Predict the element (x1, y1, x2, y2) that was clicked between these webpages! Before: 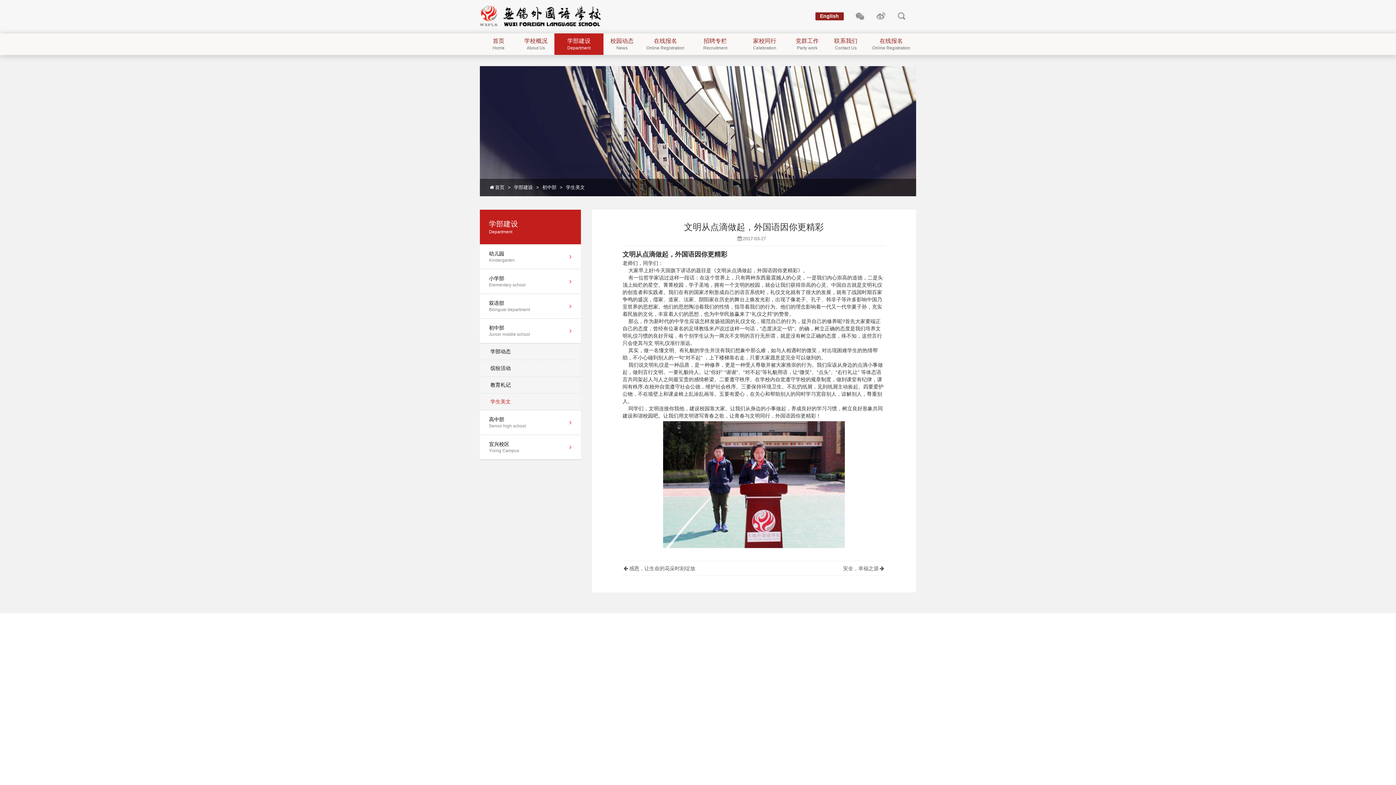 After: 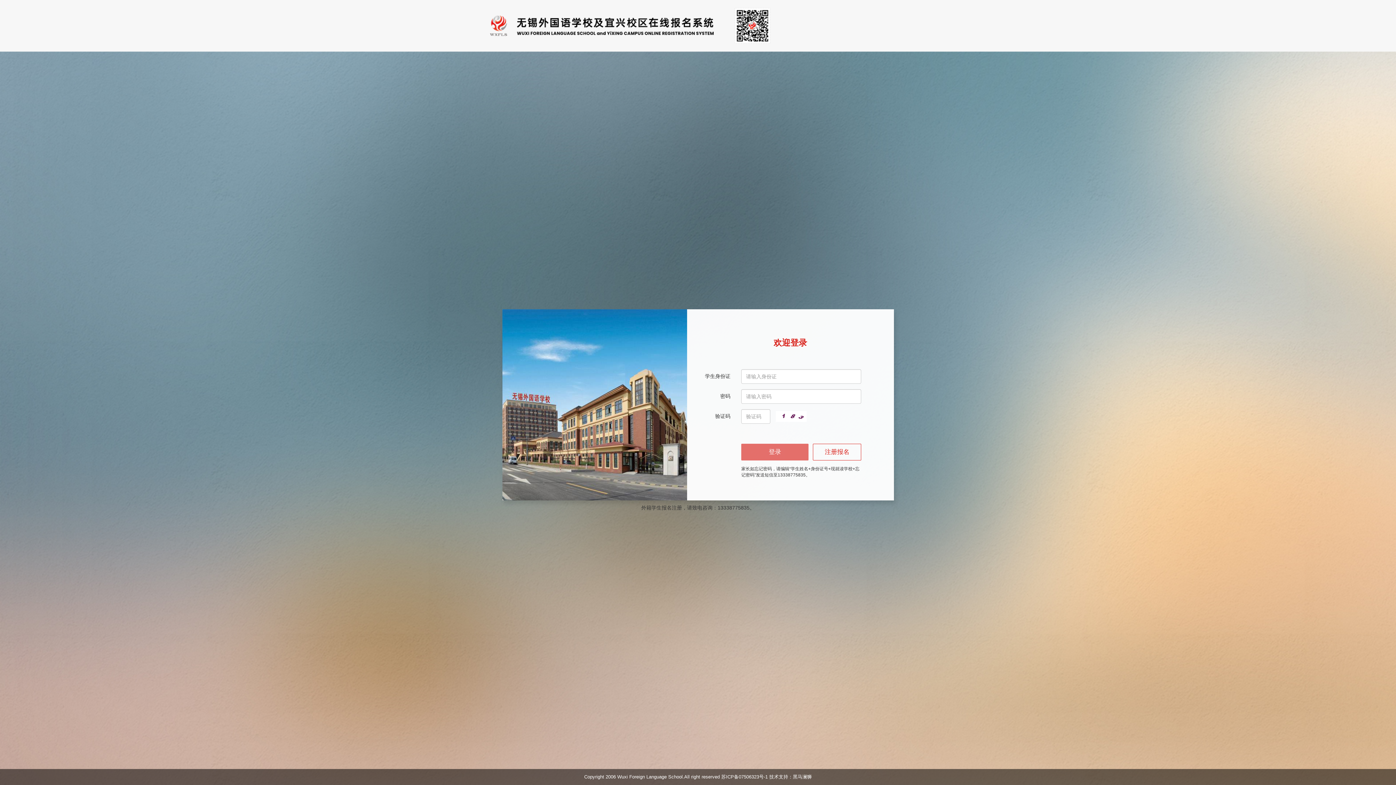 Action: bbox: (640, 33, 690, 54) label: 在线报名
Online Registration